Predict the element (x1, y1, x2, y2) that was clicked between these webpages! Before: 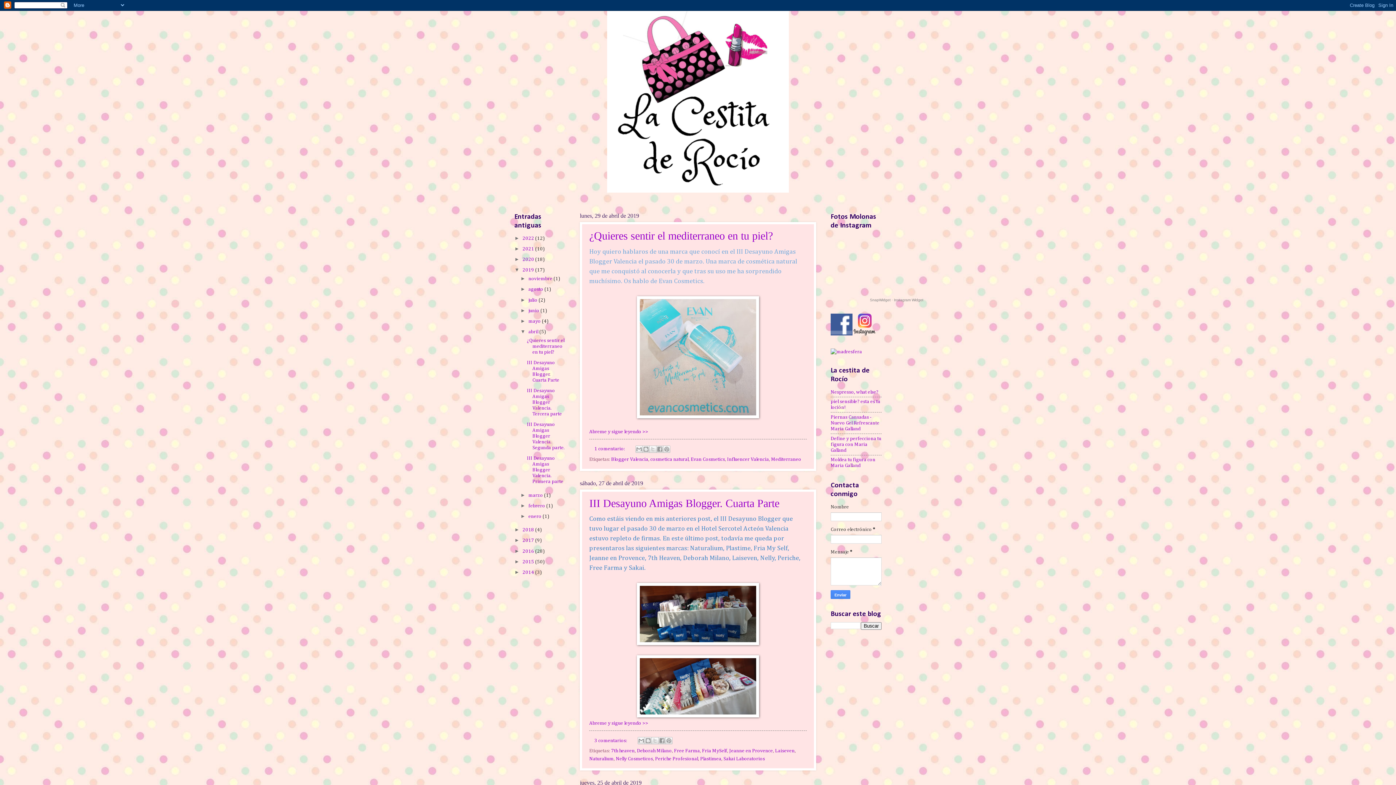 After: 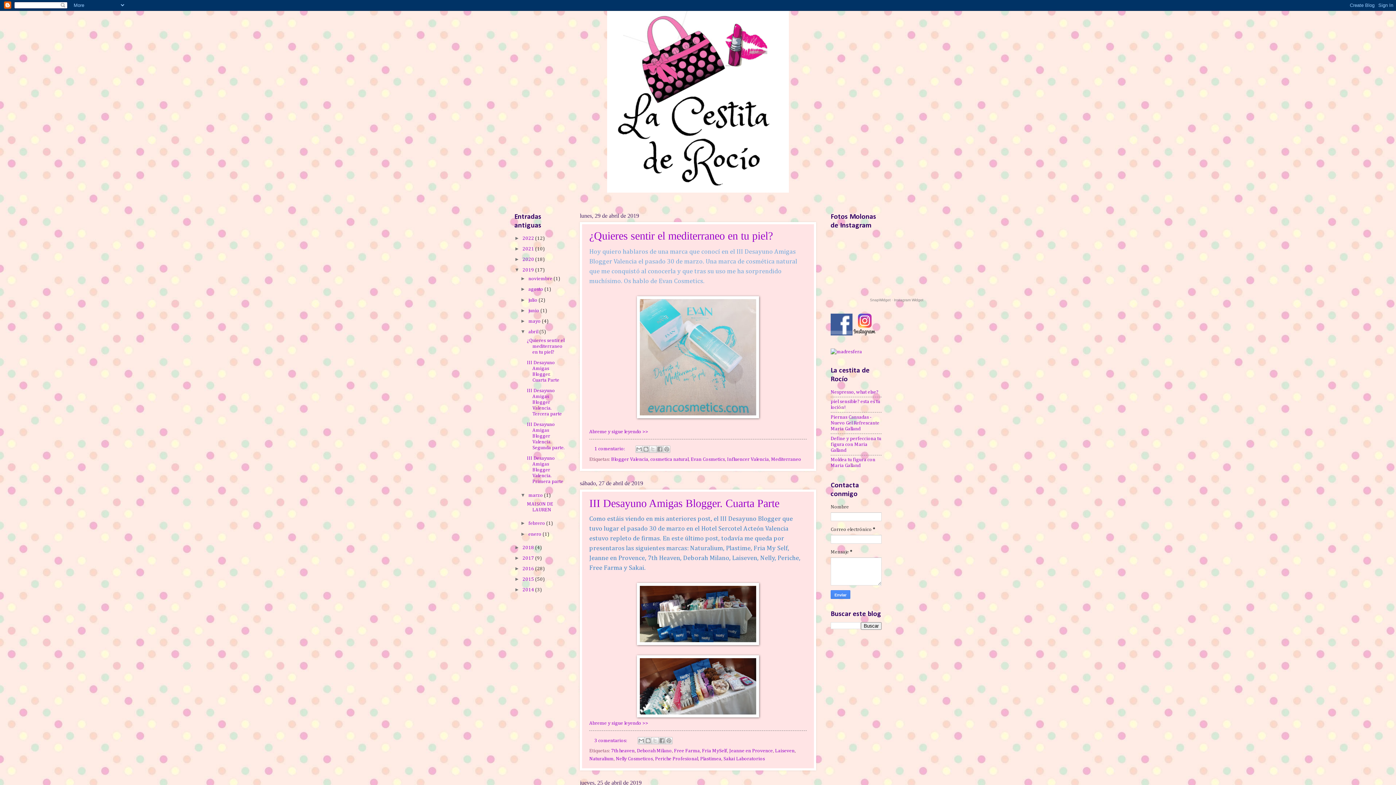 Action: label: ►   bbox: (520, 492, 528, 498)